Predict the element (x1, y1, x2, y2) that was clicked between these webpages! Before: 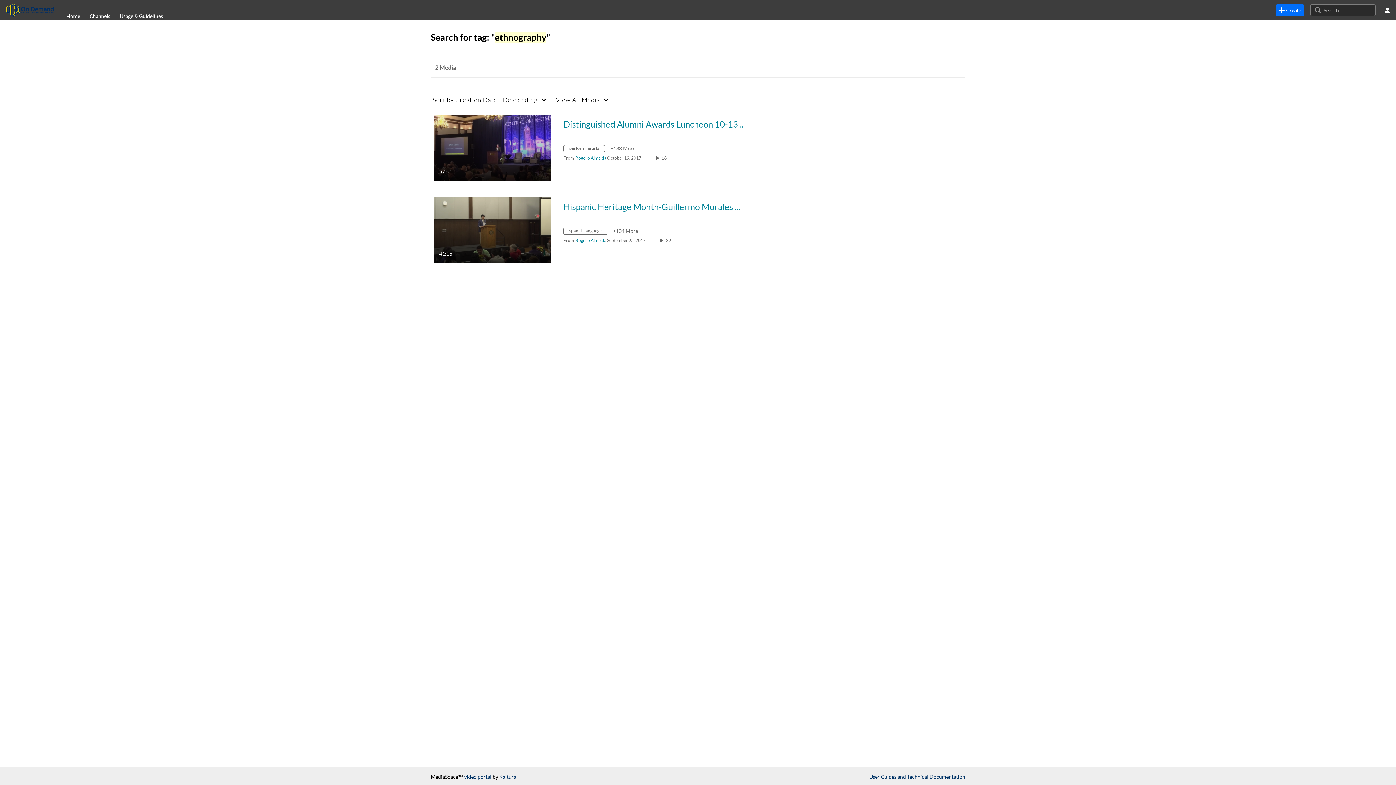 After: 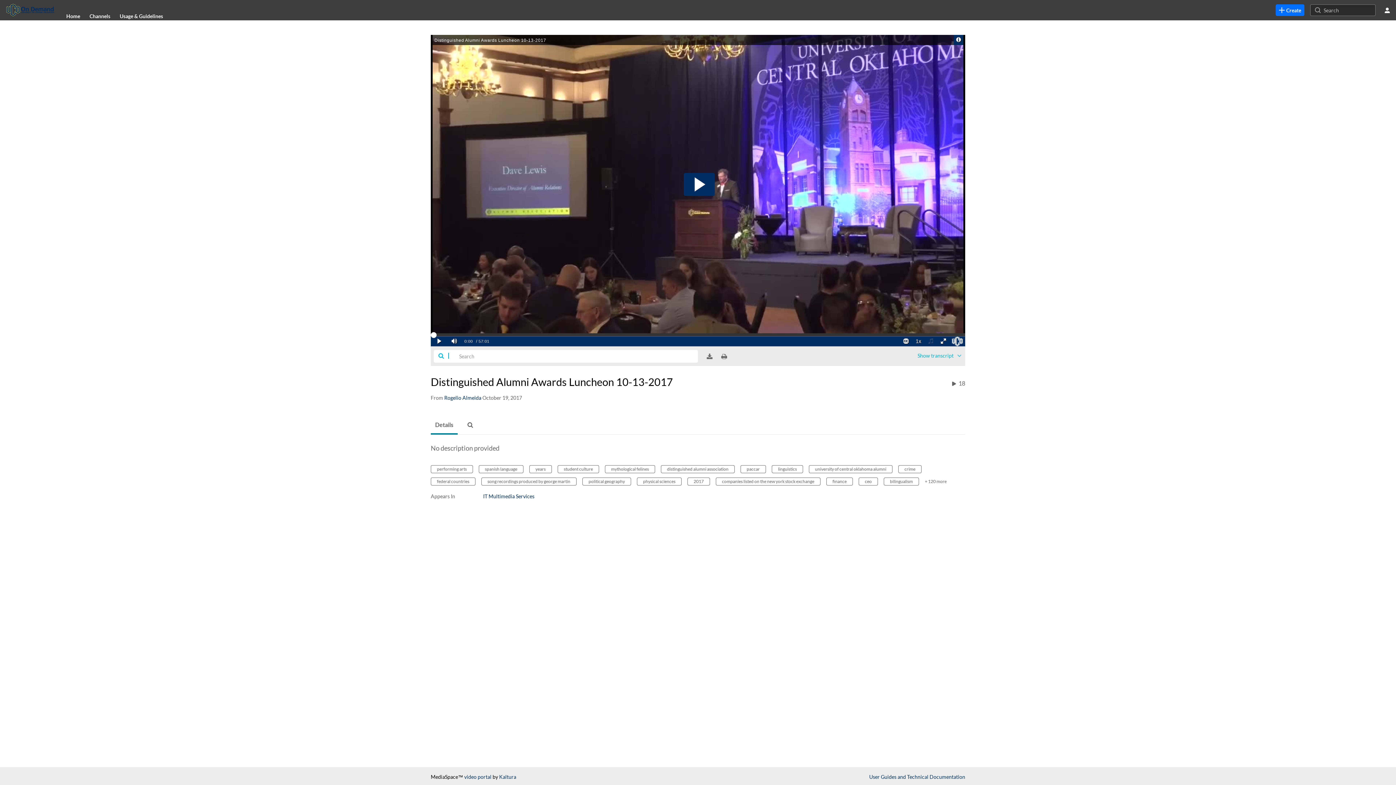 Action: bbox: (563, 119, 745, 129) label: Distinguished Alumni Awards Luncheon 10-13-2017